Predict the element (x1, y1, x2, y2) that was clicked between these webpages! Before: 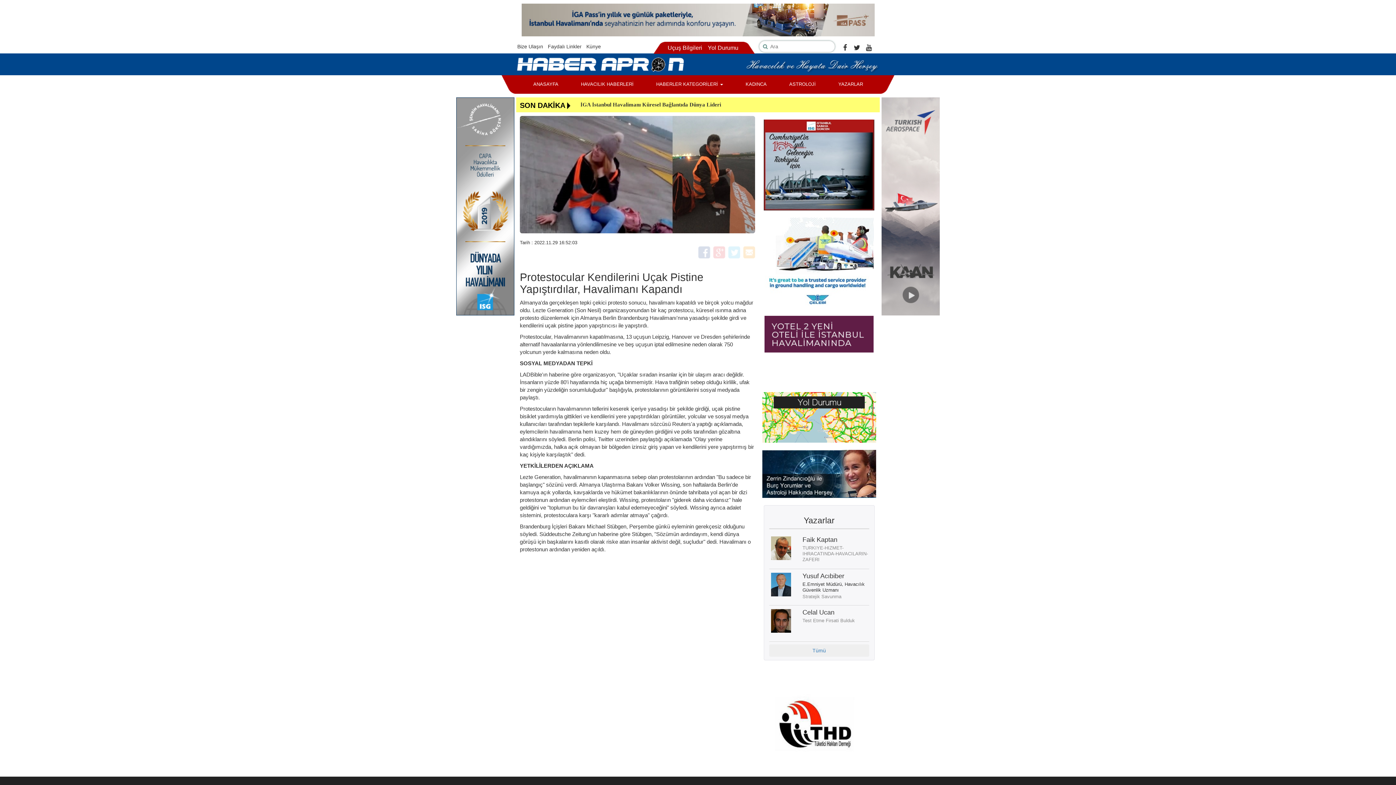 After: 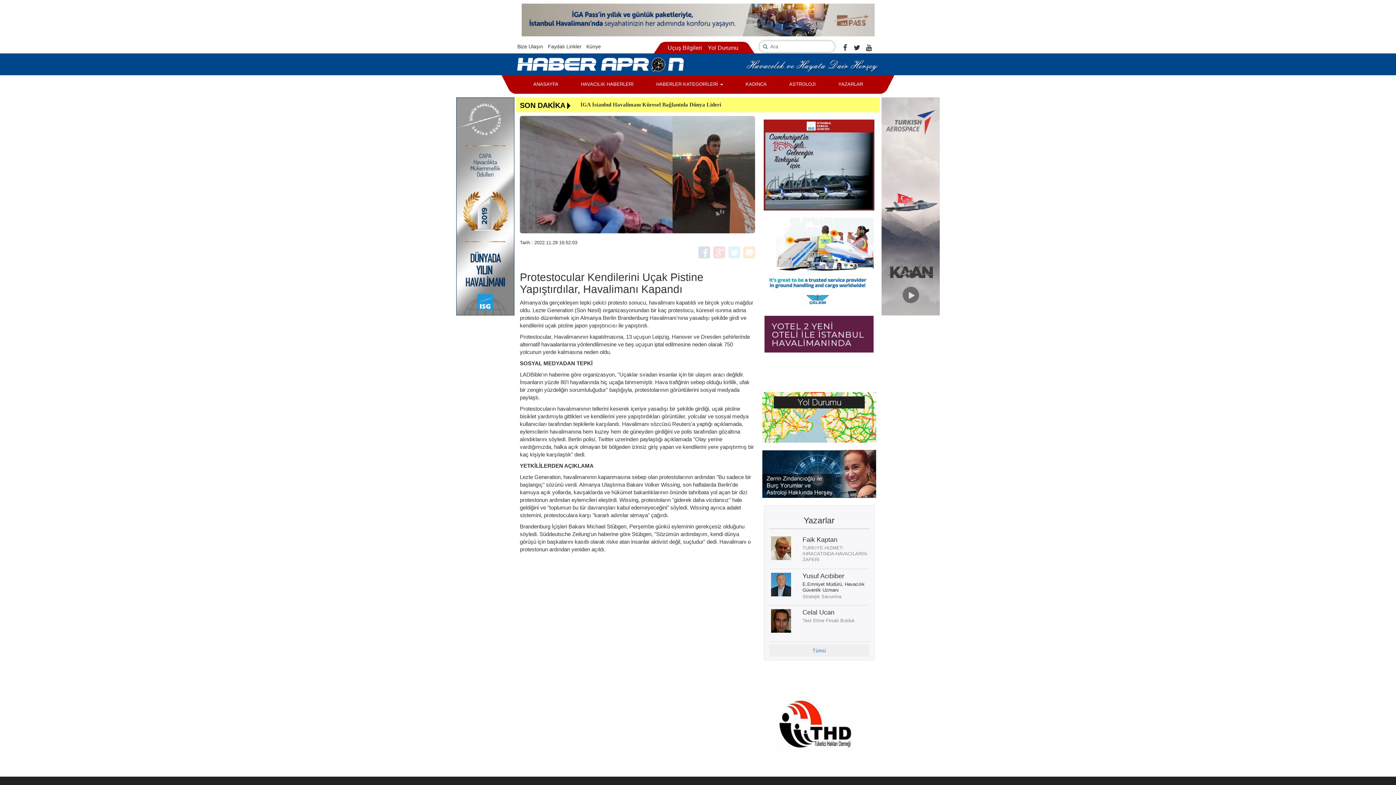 Action: bbox: (764, 349, 873, 354)